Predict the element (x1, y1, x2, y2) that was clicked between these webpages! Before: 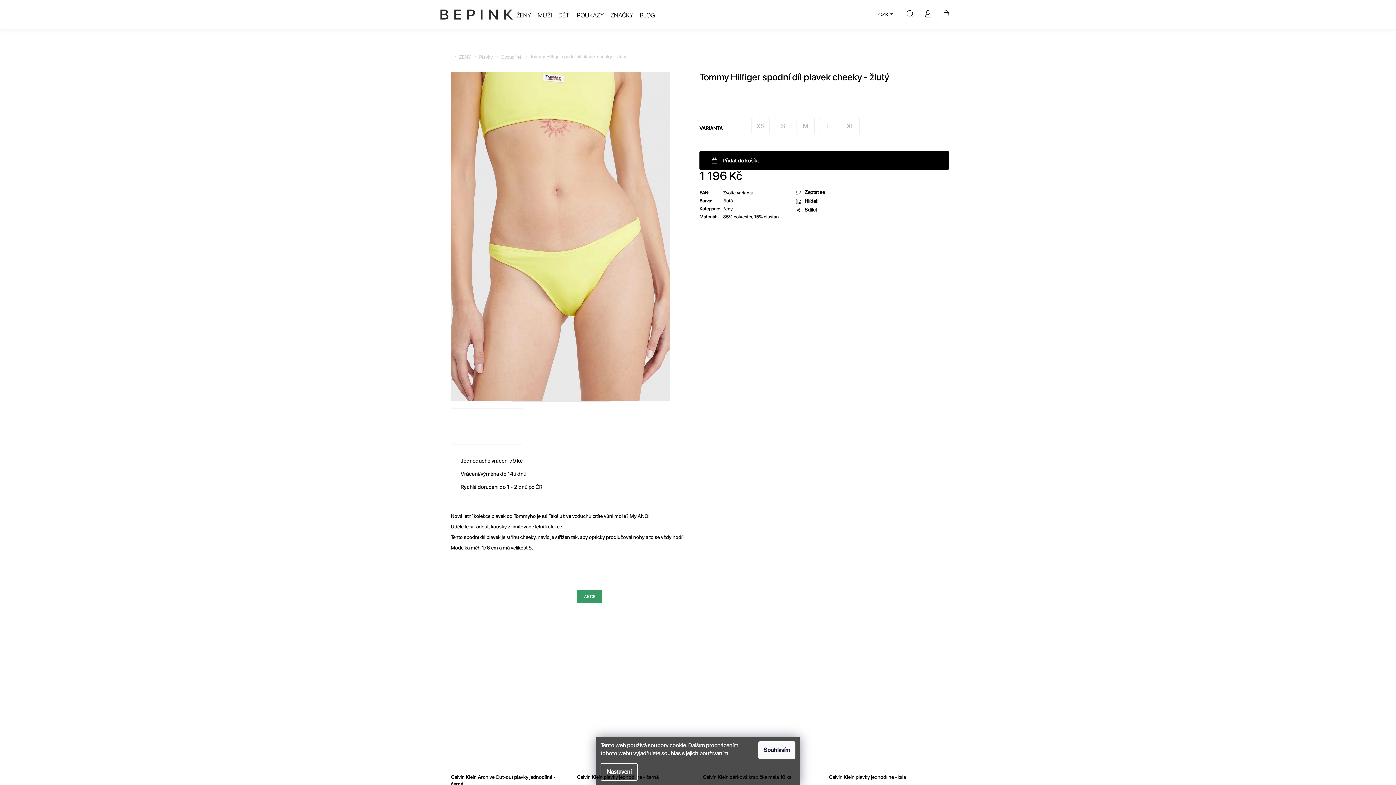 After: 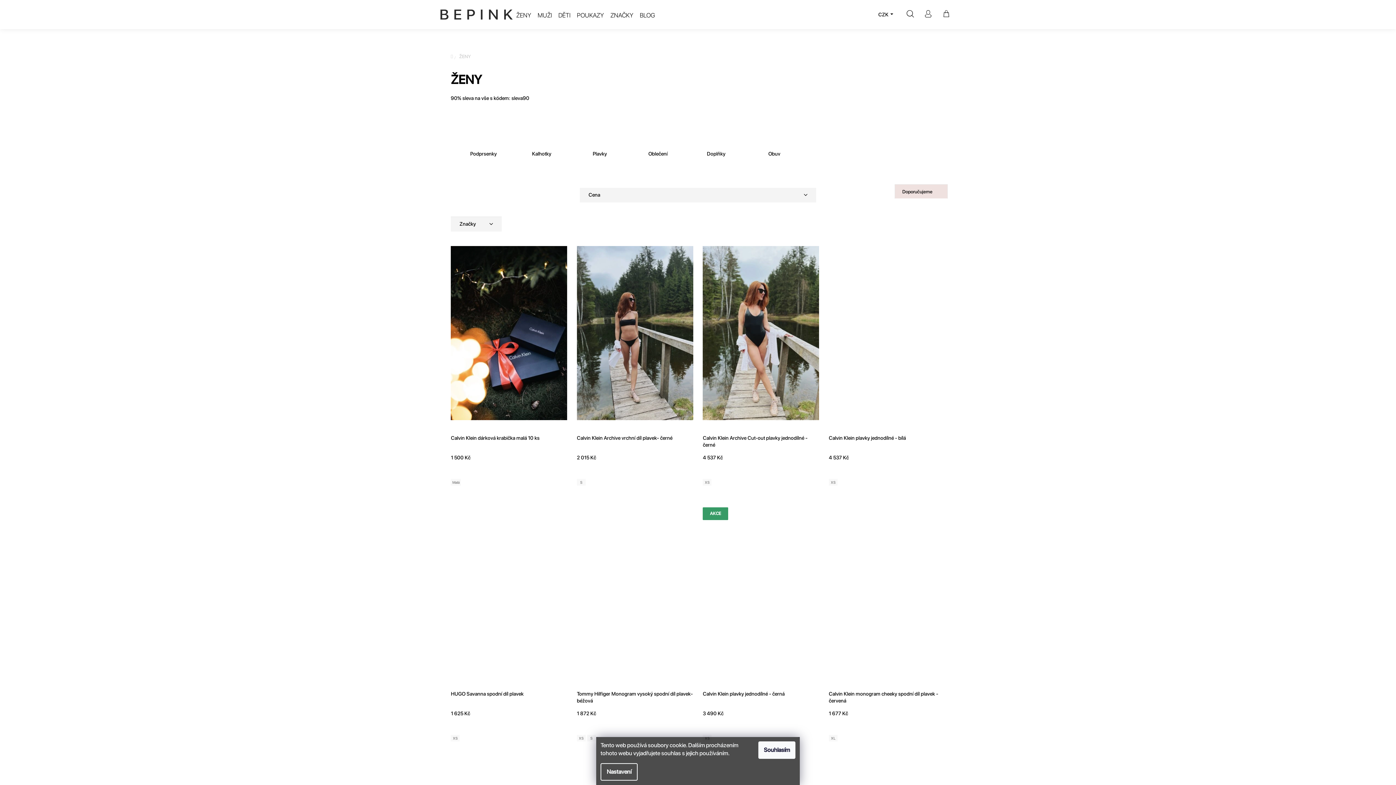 Action: label: ŽENY bbox: (513, 9, 534, 21)